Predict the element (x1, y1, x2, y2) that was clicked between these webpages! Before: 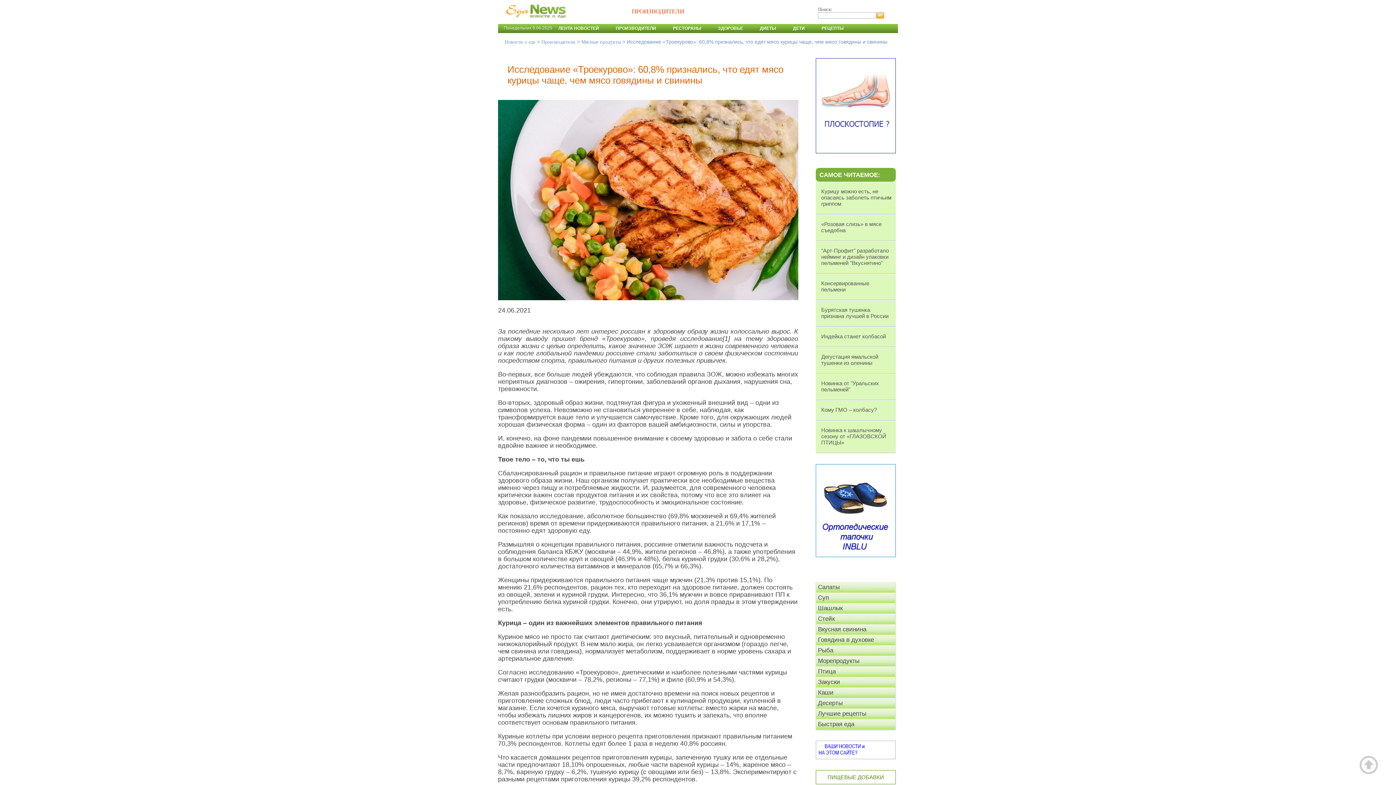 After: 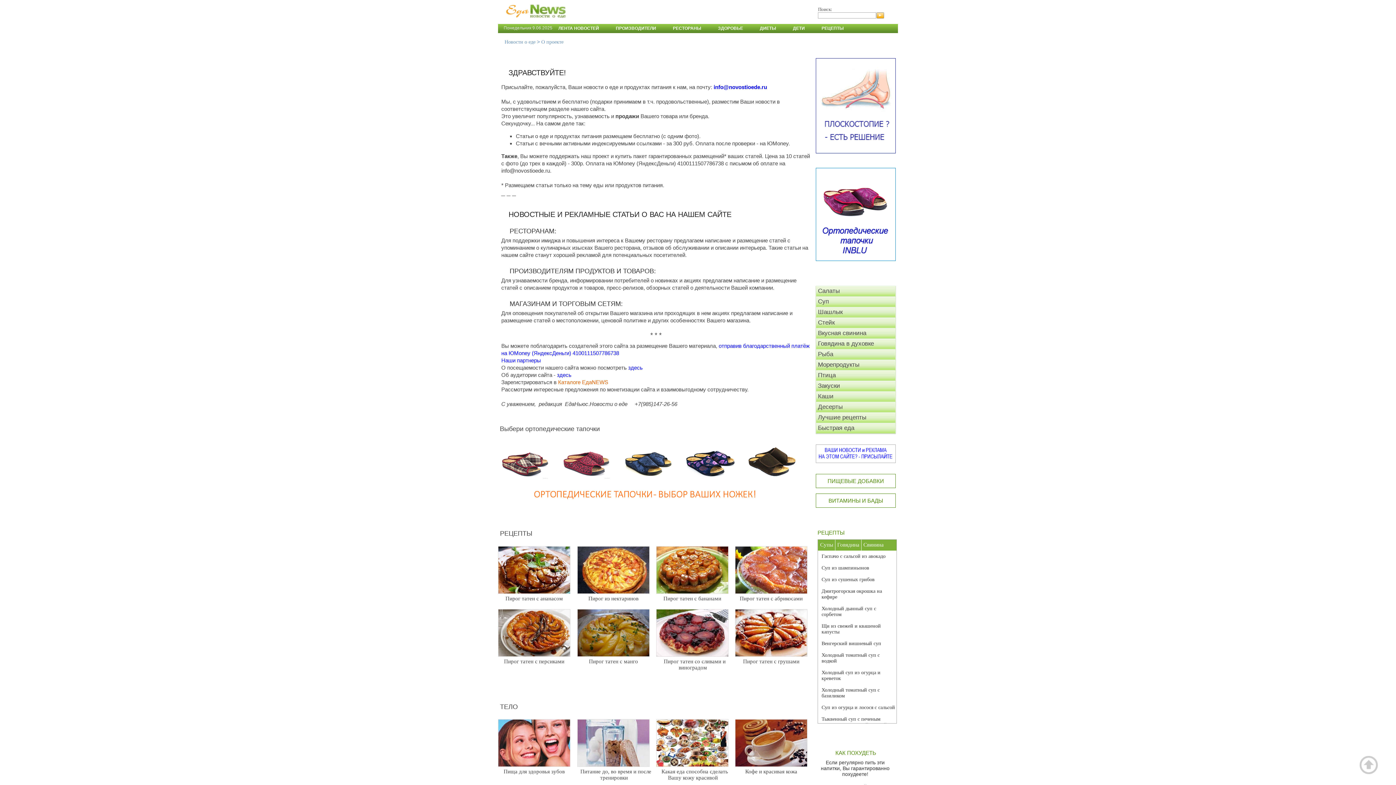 Action: bbox: (816, 753, 895, 760)